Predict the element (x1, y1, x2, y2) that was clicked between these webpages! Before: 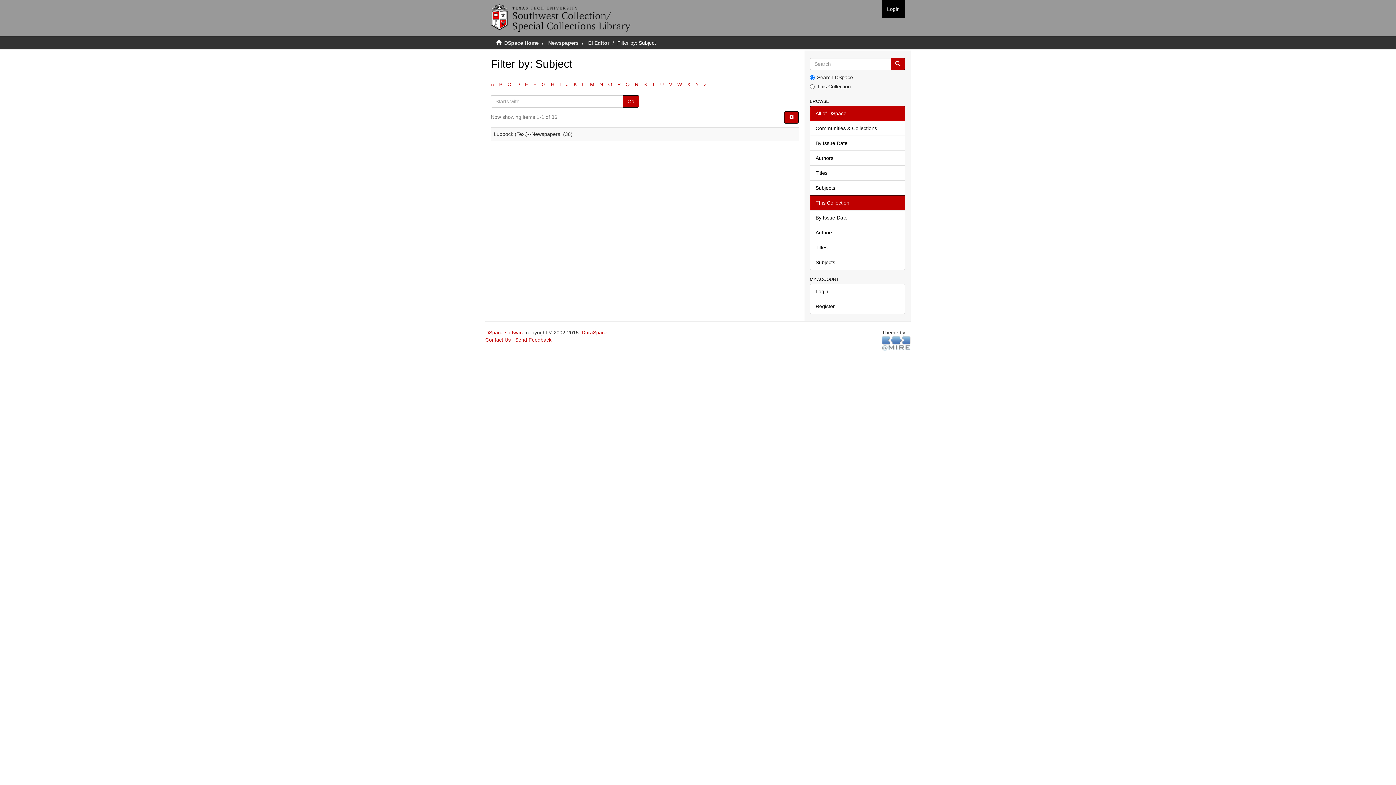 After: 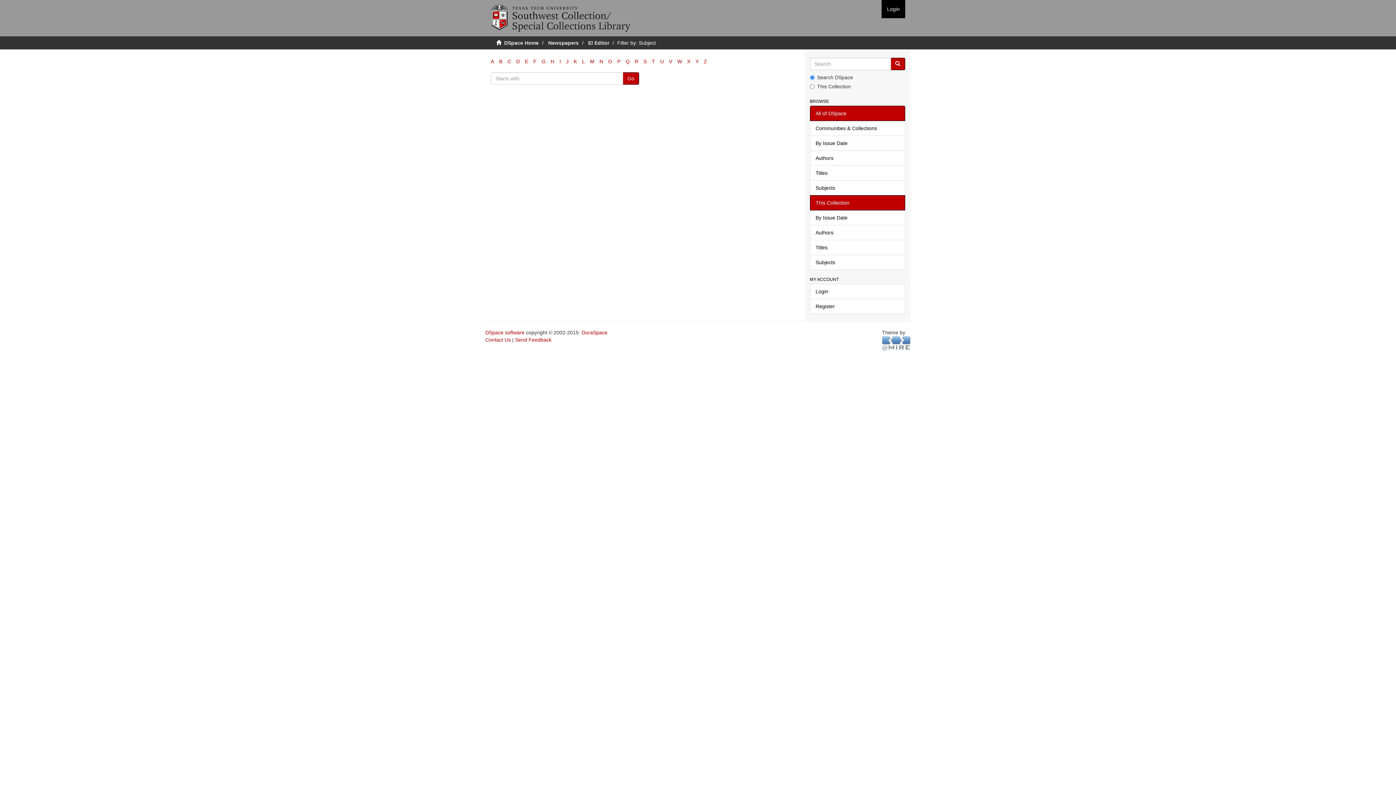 Action: label: K bbox: (573, 81, 577, 87)